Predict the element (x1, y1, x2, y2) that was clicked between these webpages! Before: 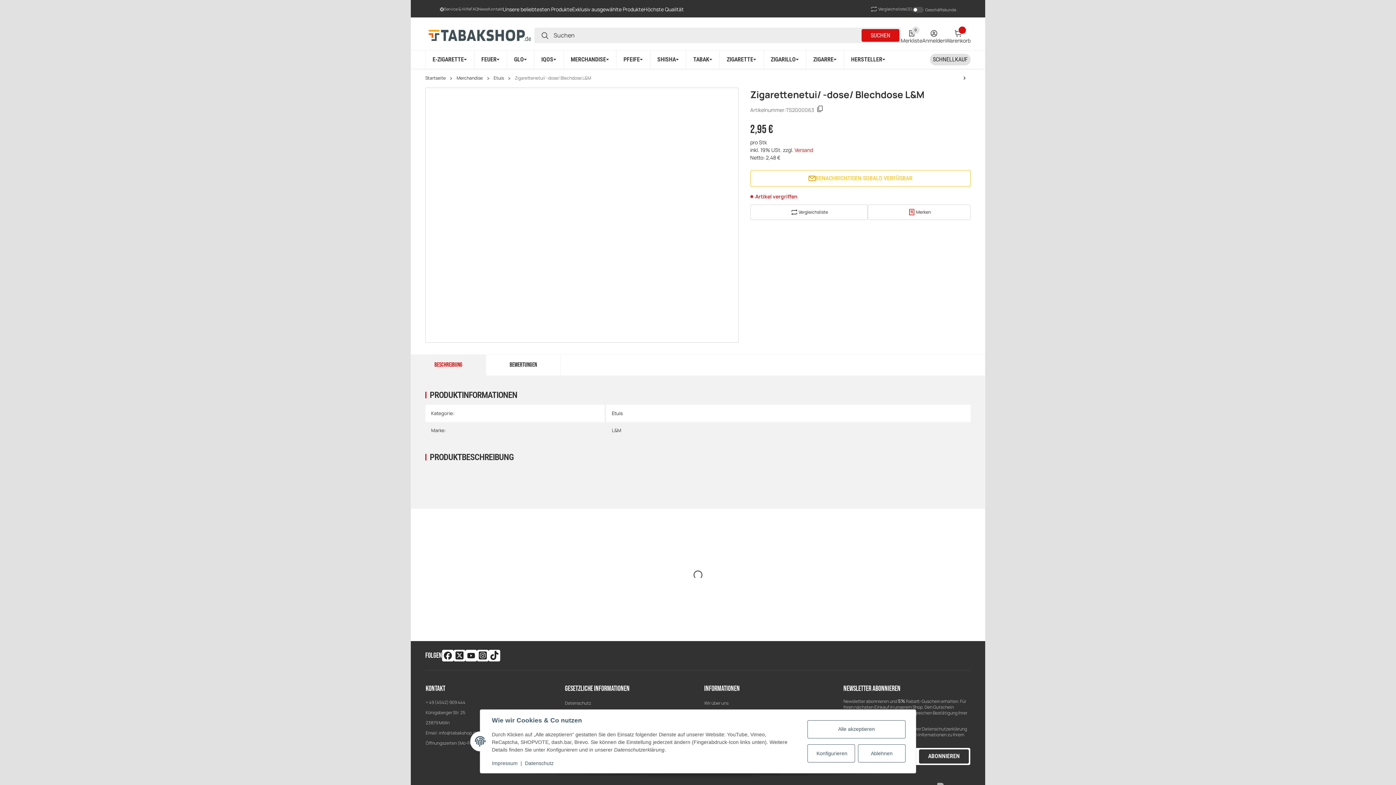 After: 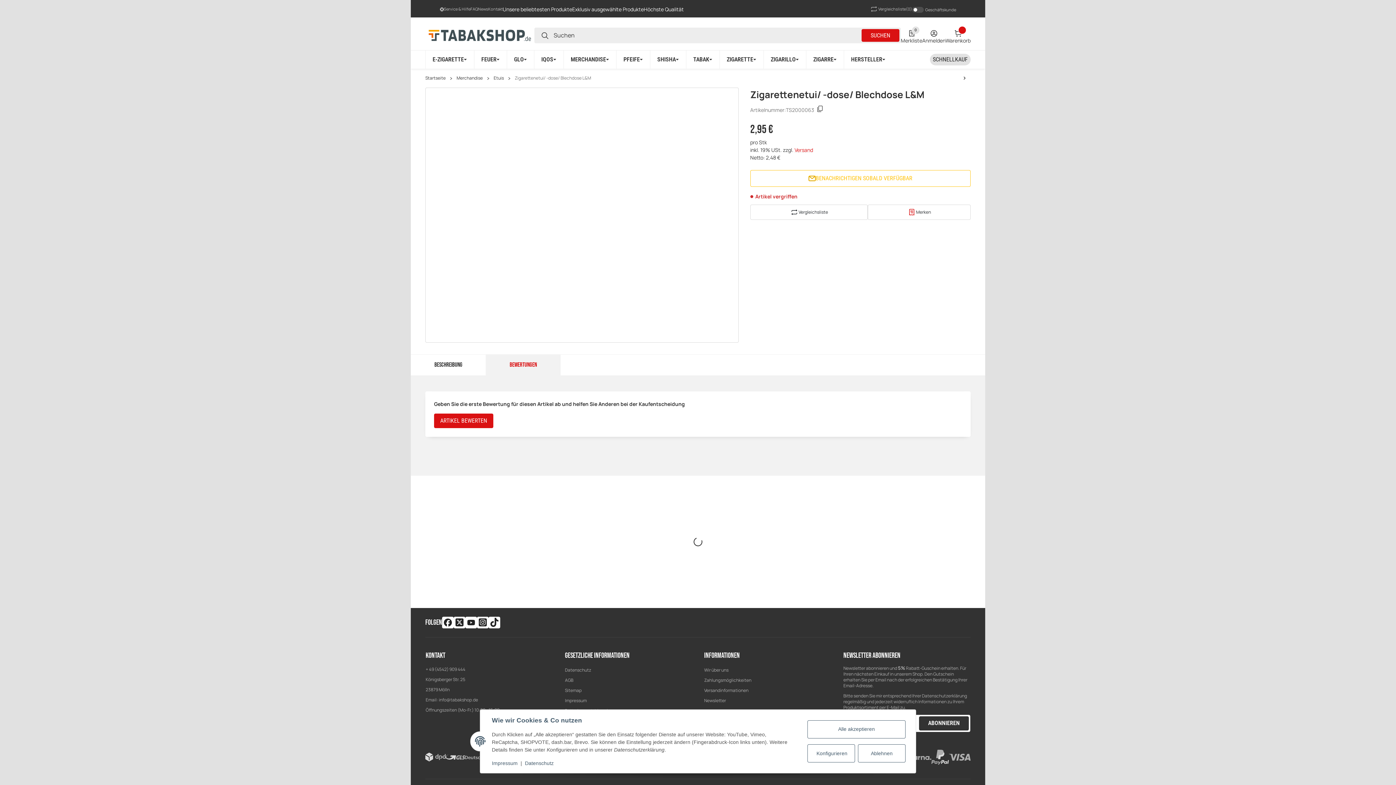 Action: label: BEWERTUNGEN bbox: (486, 354, 560, 375)